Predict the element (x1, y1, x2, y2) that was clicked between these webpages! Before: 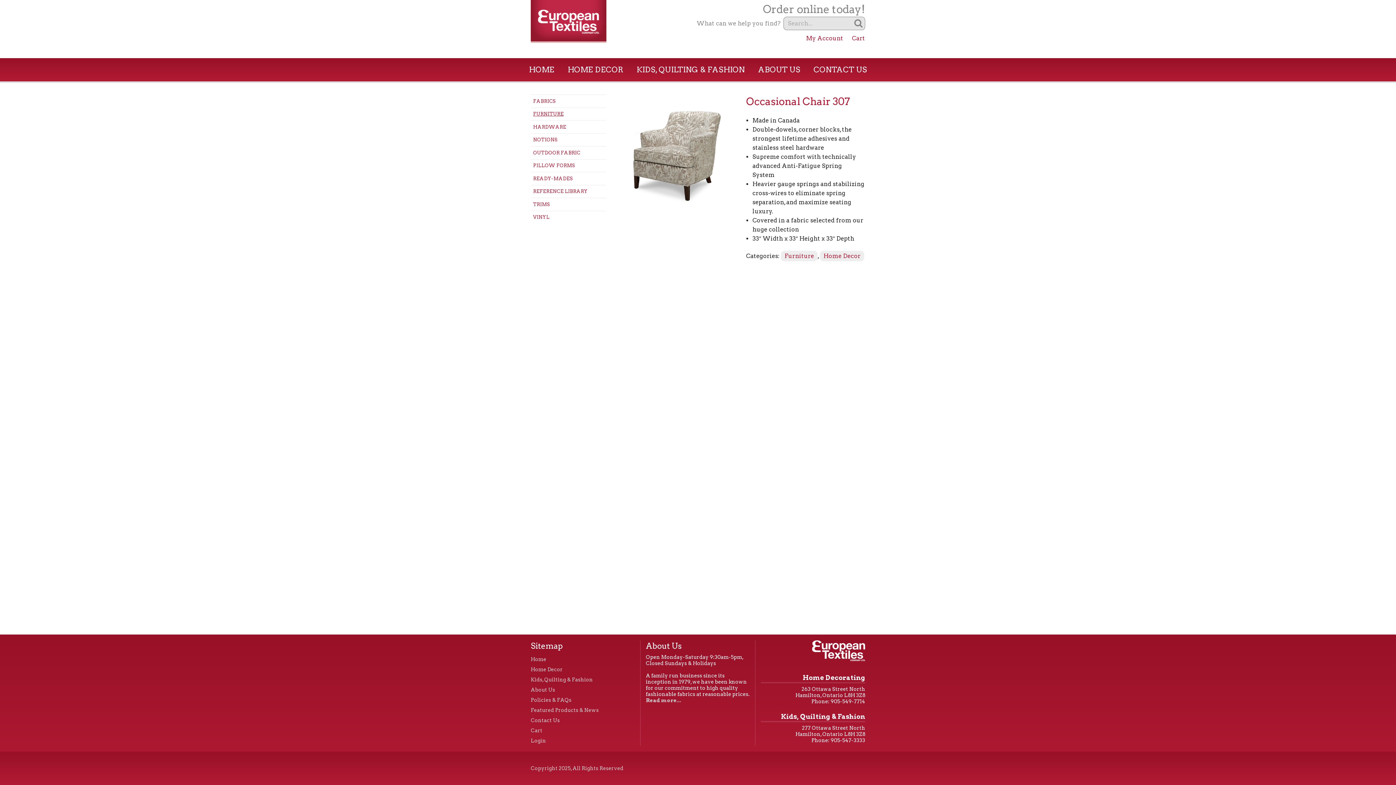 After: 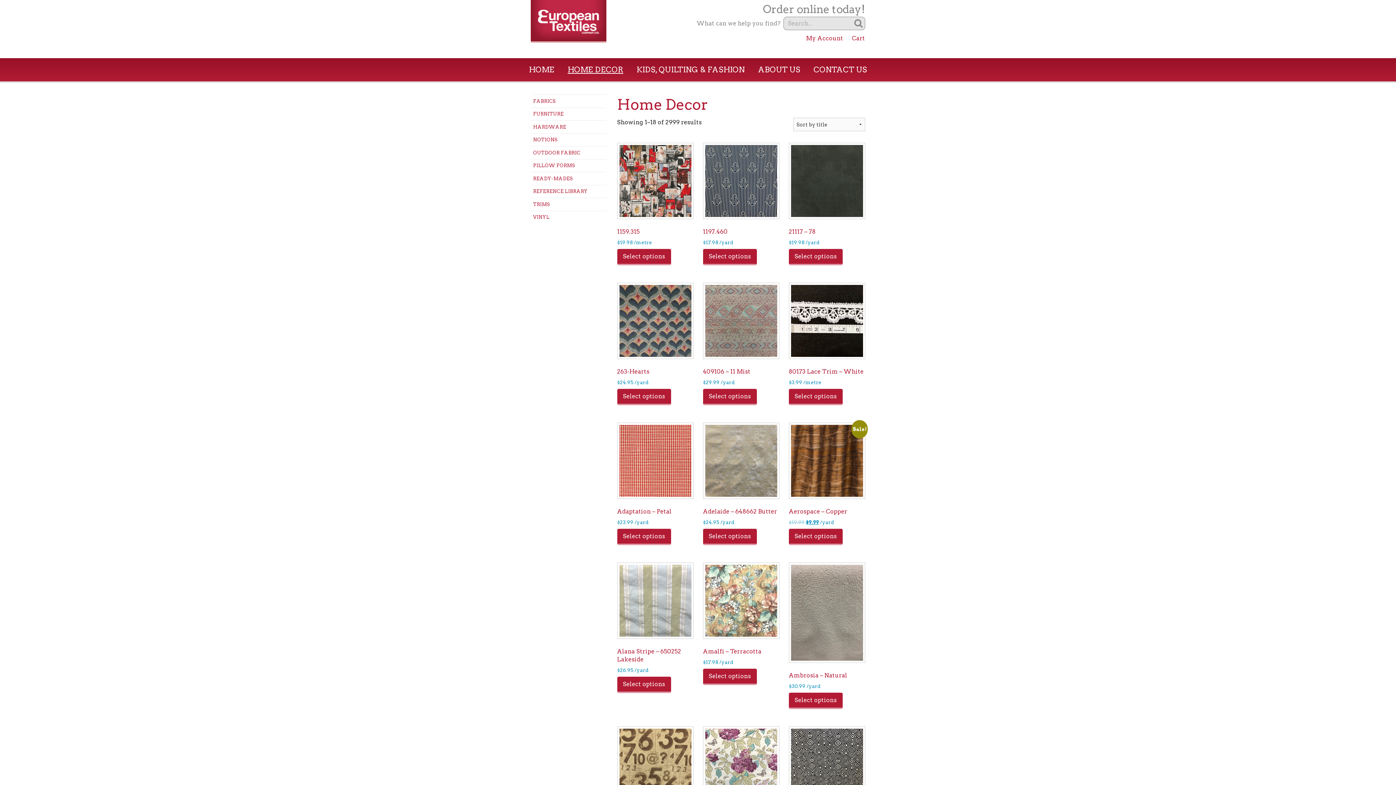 Action: label: HOME DECOR bbox: (567, 58, 623, 81)